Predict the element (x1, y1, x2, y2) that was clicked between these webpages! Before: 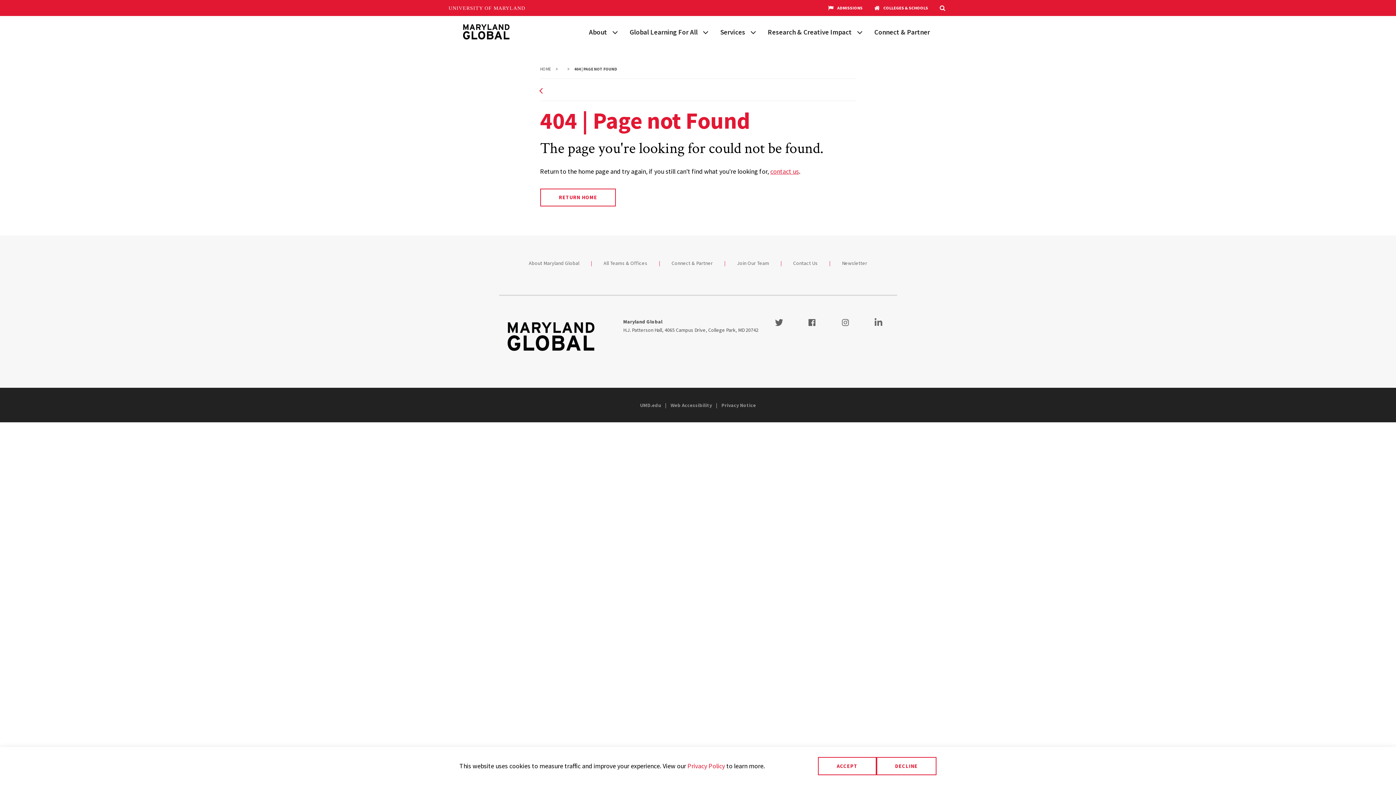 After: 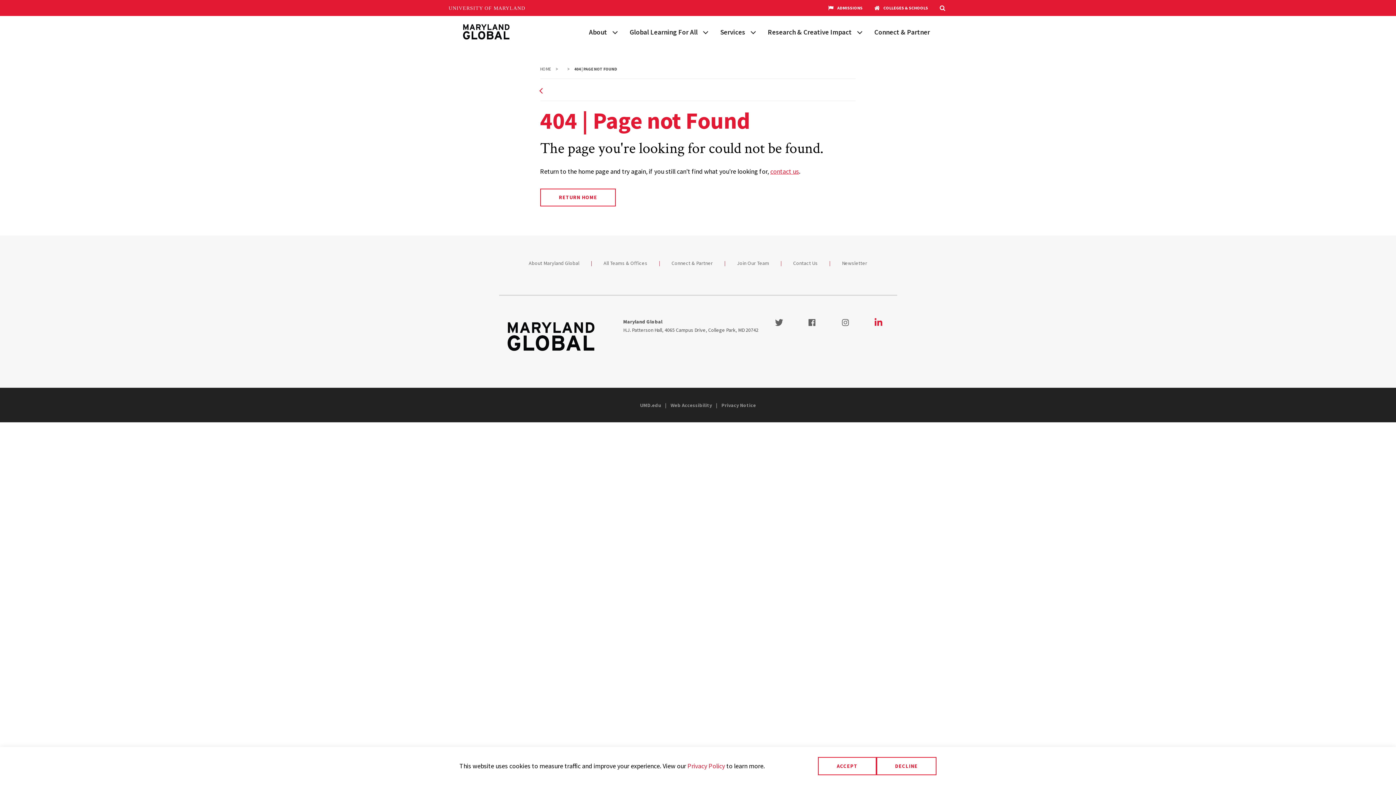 Action: label: Visit our LinkedIn bbox: (874, 318, 882, 325)